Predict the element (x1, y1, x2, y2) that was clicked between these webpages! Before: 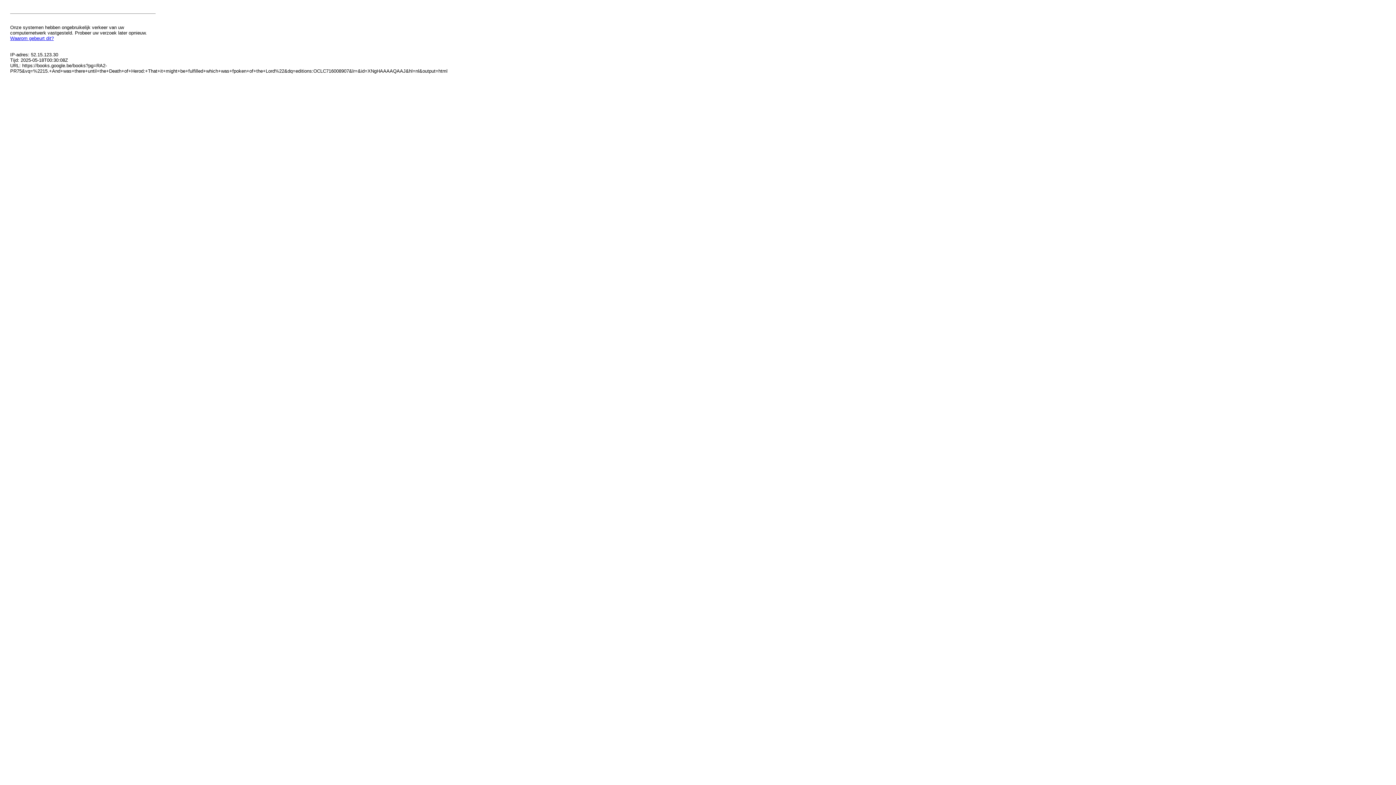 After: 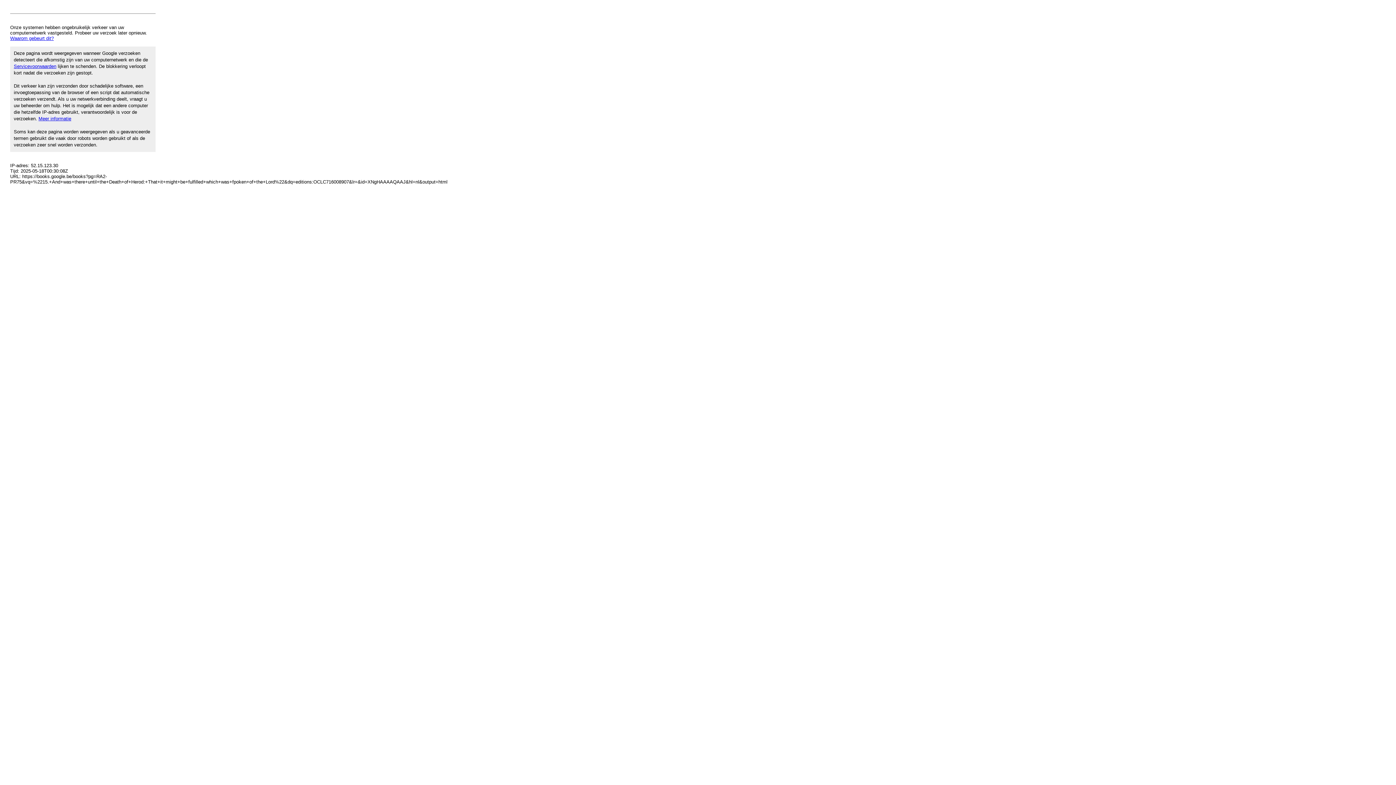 Action: bbox: (10, 35, 53, 41) label: Waarom gebeurt dit?